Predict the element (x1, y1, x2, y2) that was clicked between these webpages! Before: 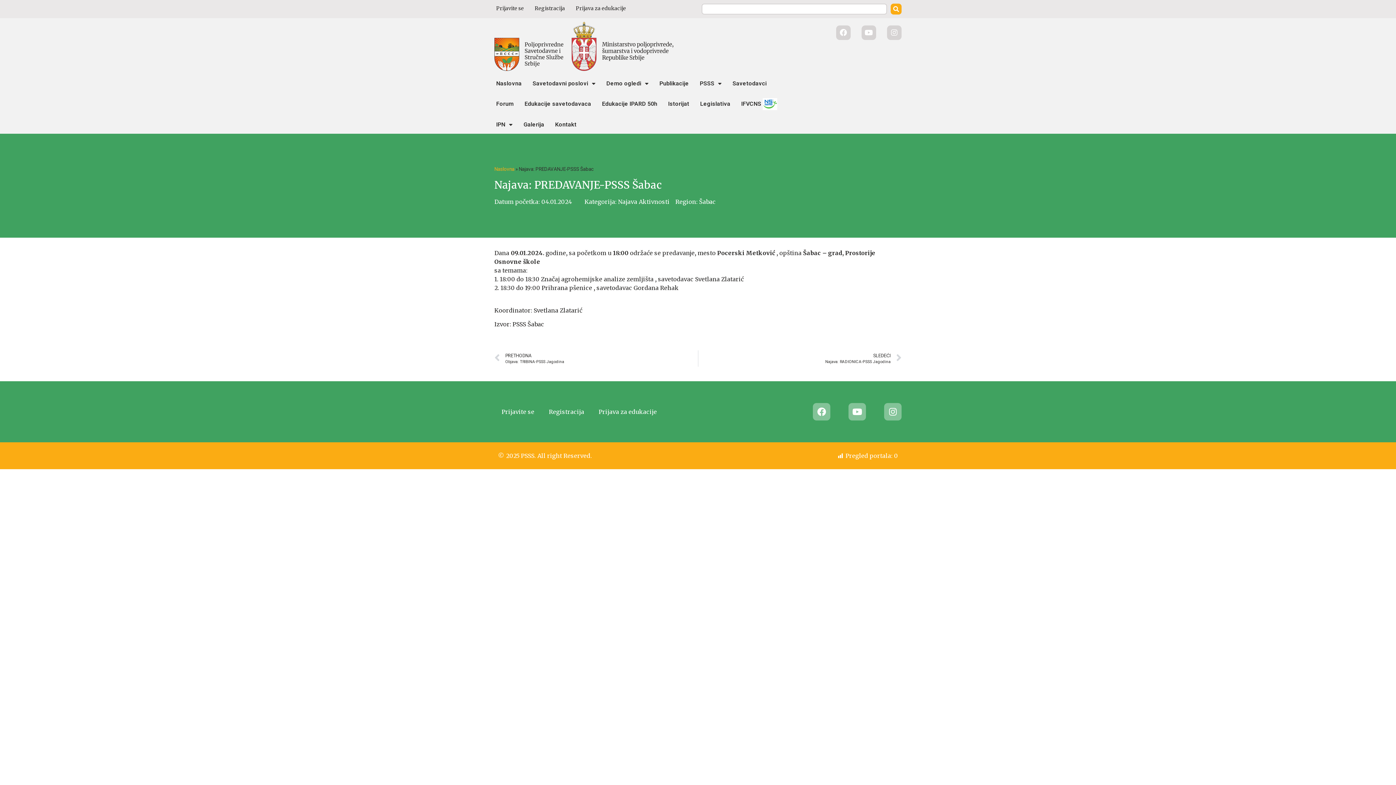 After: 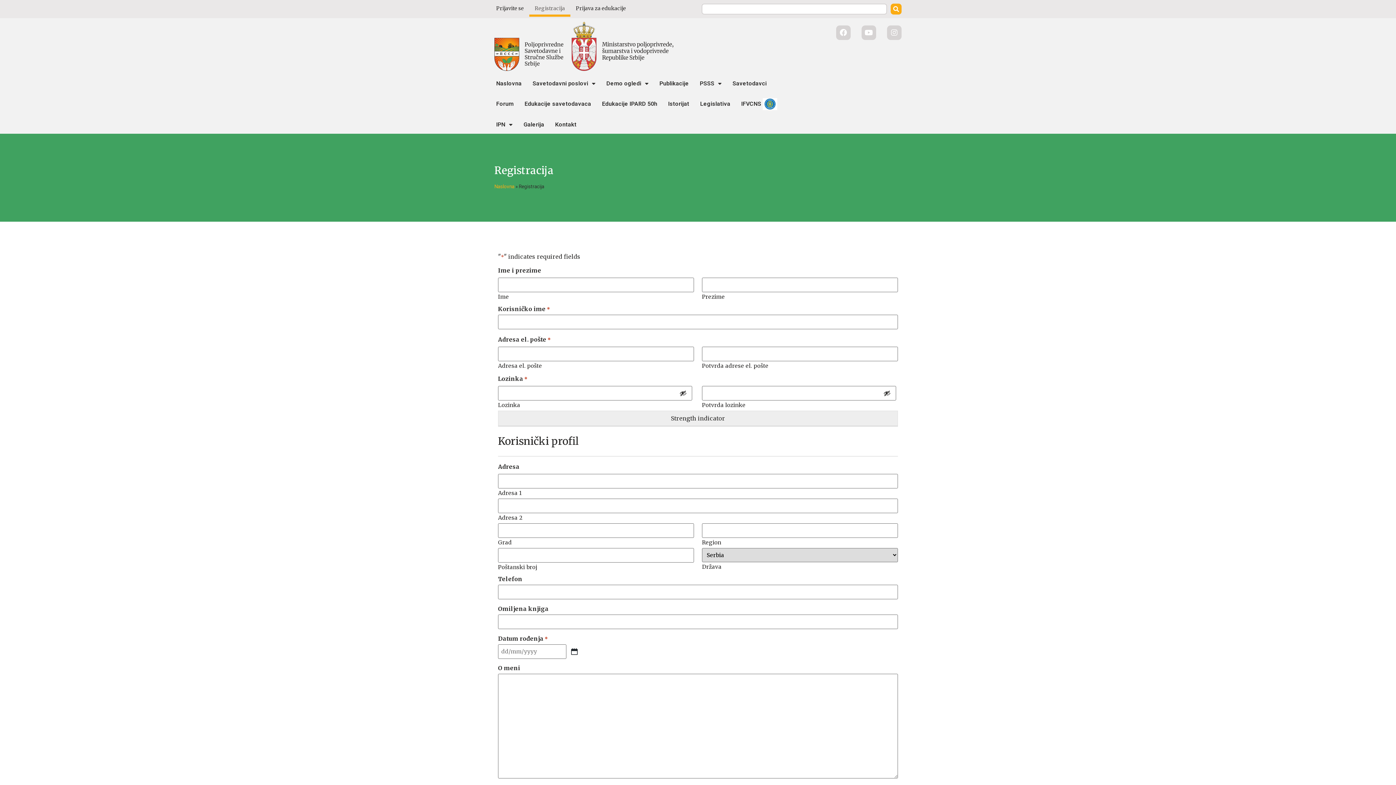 Action: label: Registracija bbox: (529, 0, 570, 16)